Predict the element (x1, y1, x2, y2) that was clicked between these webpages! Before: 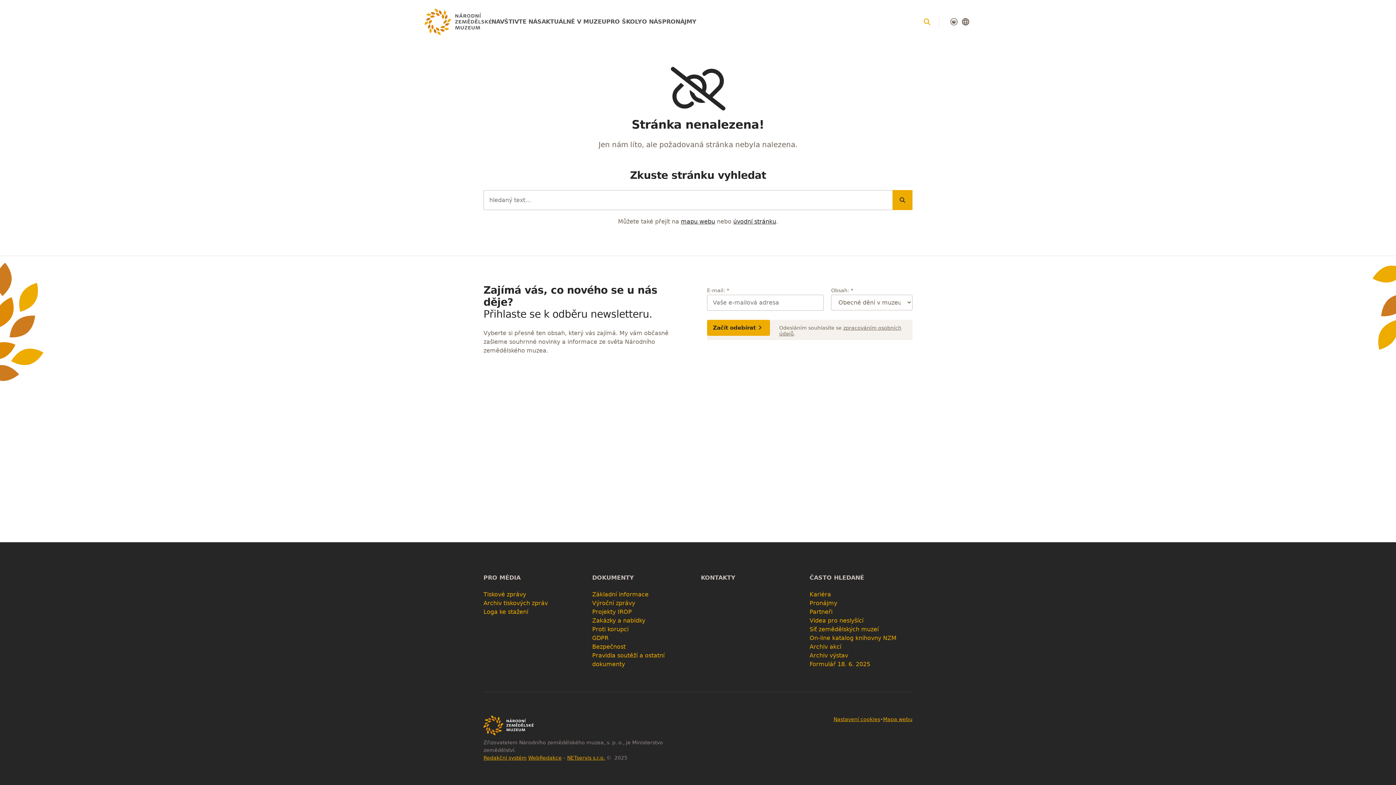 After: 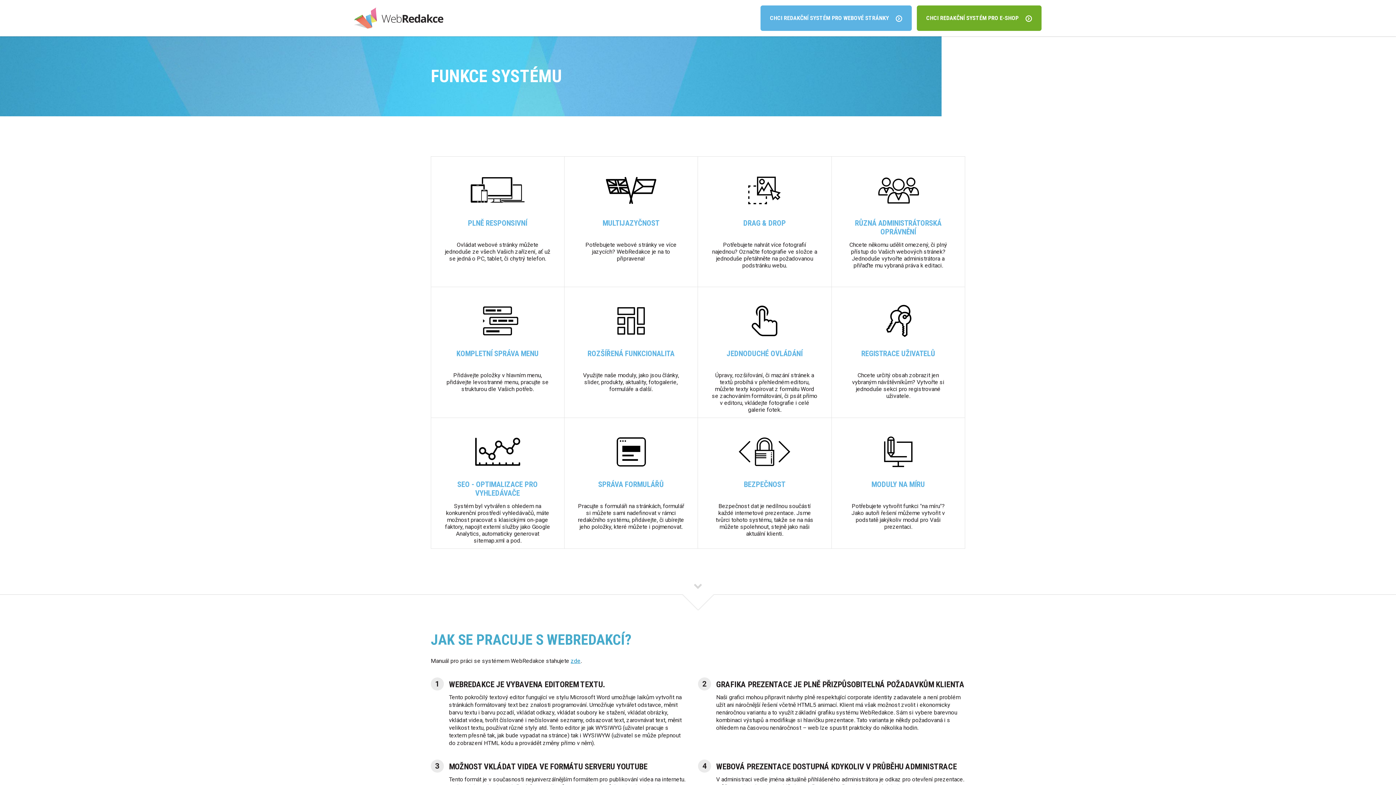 Action: label: Redakční systém bbox: (483, 755, 526, 761)